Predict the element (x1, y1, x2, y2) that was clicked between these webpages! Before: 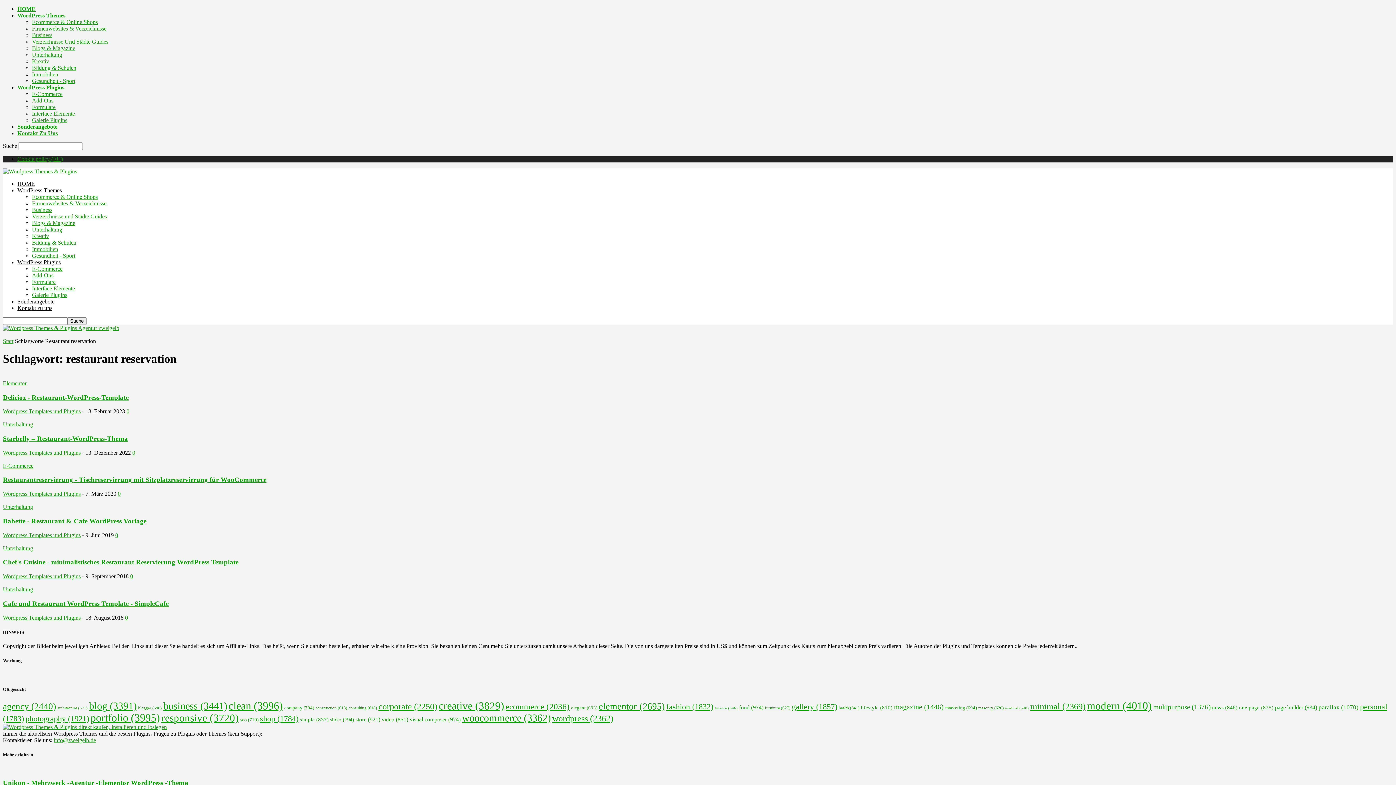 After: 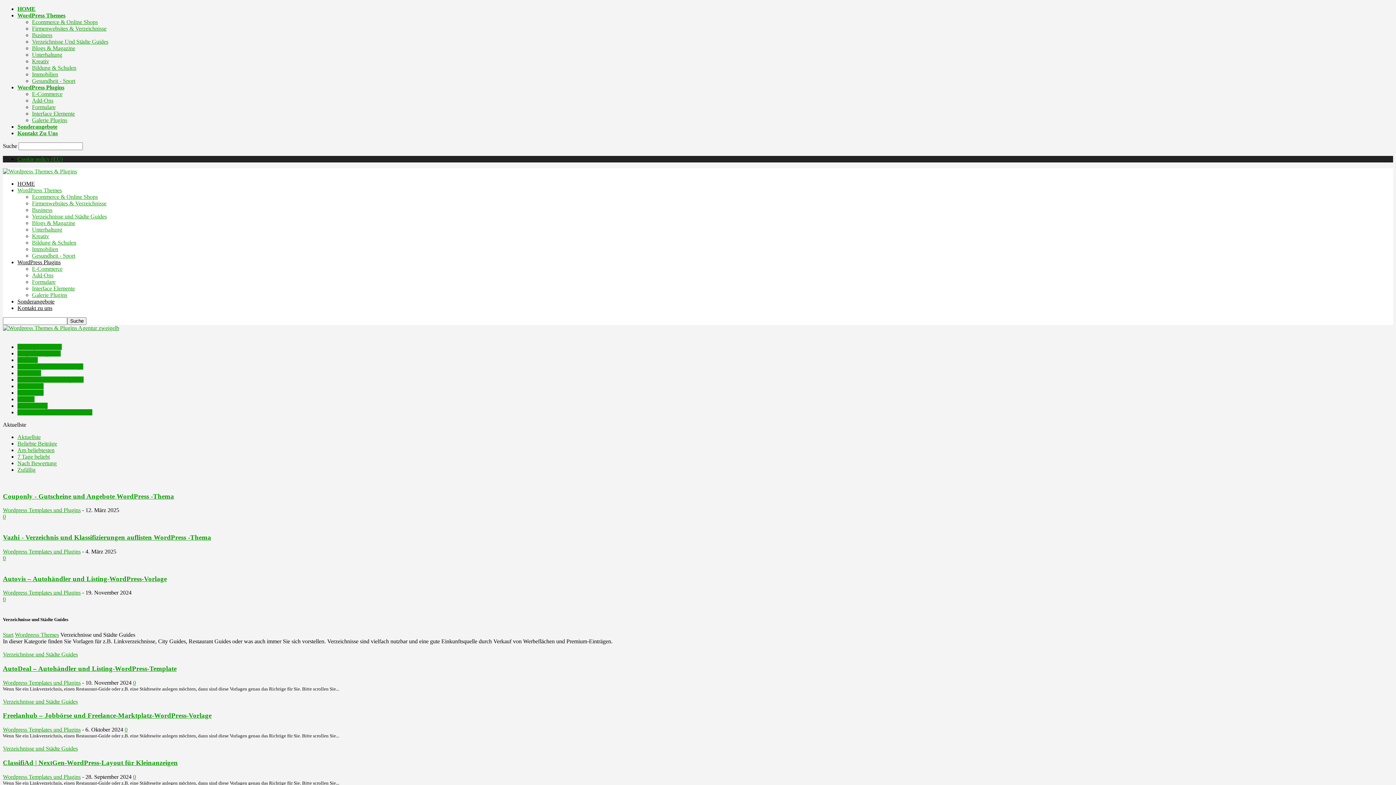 Action: bbox: (32, 213, 106, 219) label: Verzeichnisse und Städte Guides